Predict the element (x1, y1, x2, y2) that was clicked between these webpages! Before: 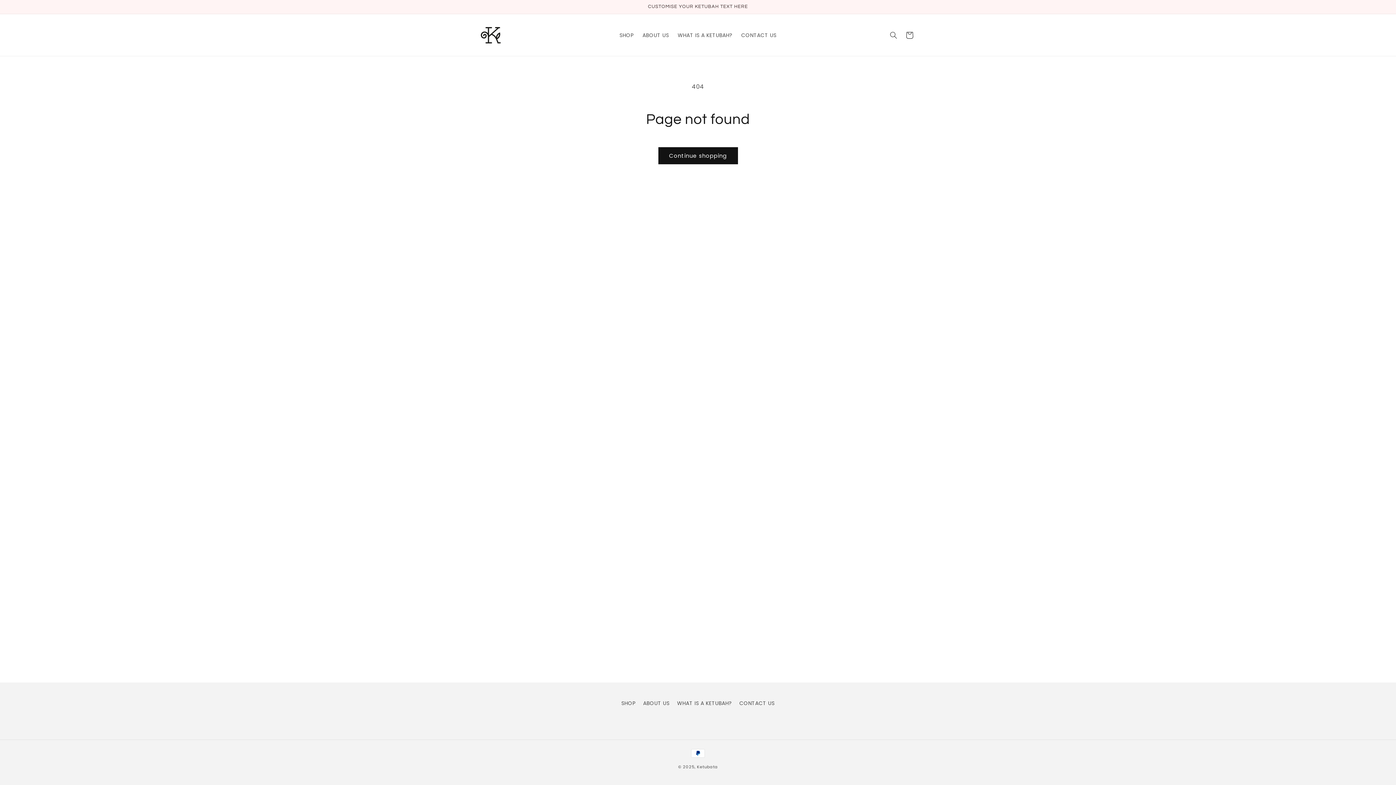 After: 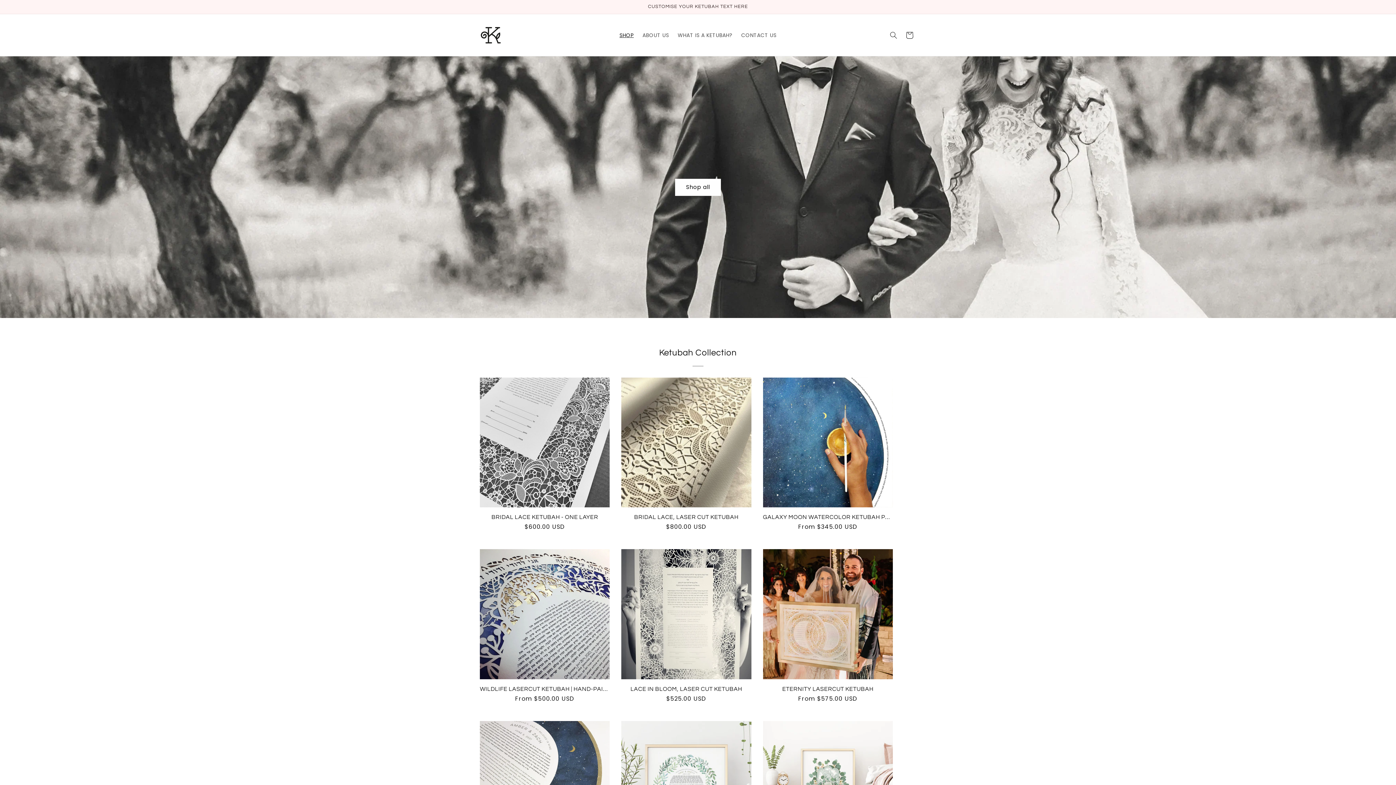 Action: bbox: (697, 764, 718, 770) label: Ketubata